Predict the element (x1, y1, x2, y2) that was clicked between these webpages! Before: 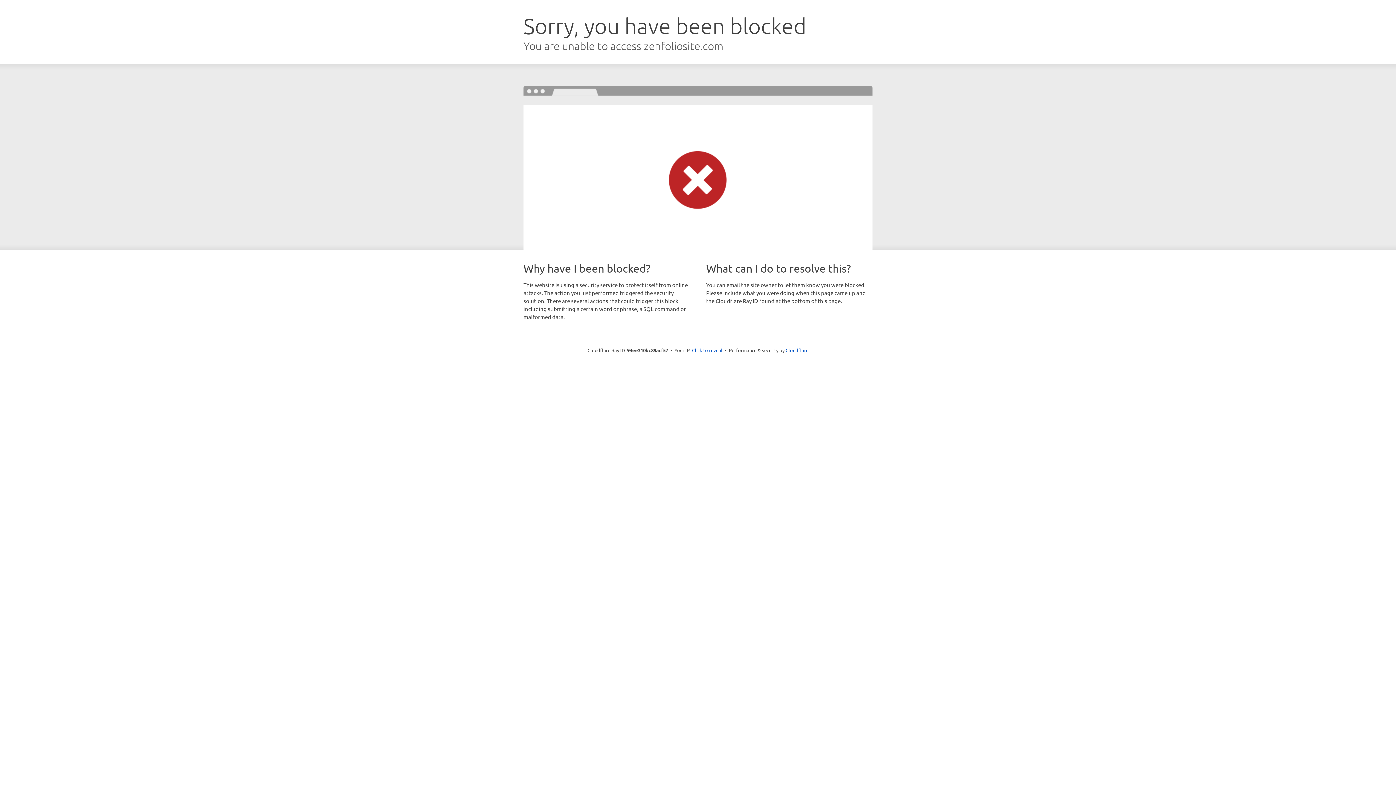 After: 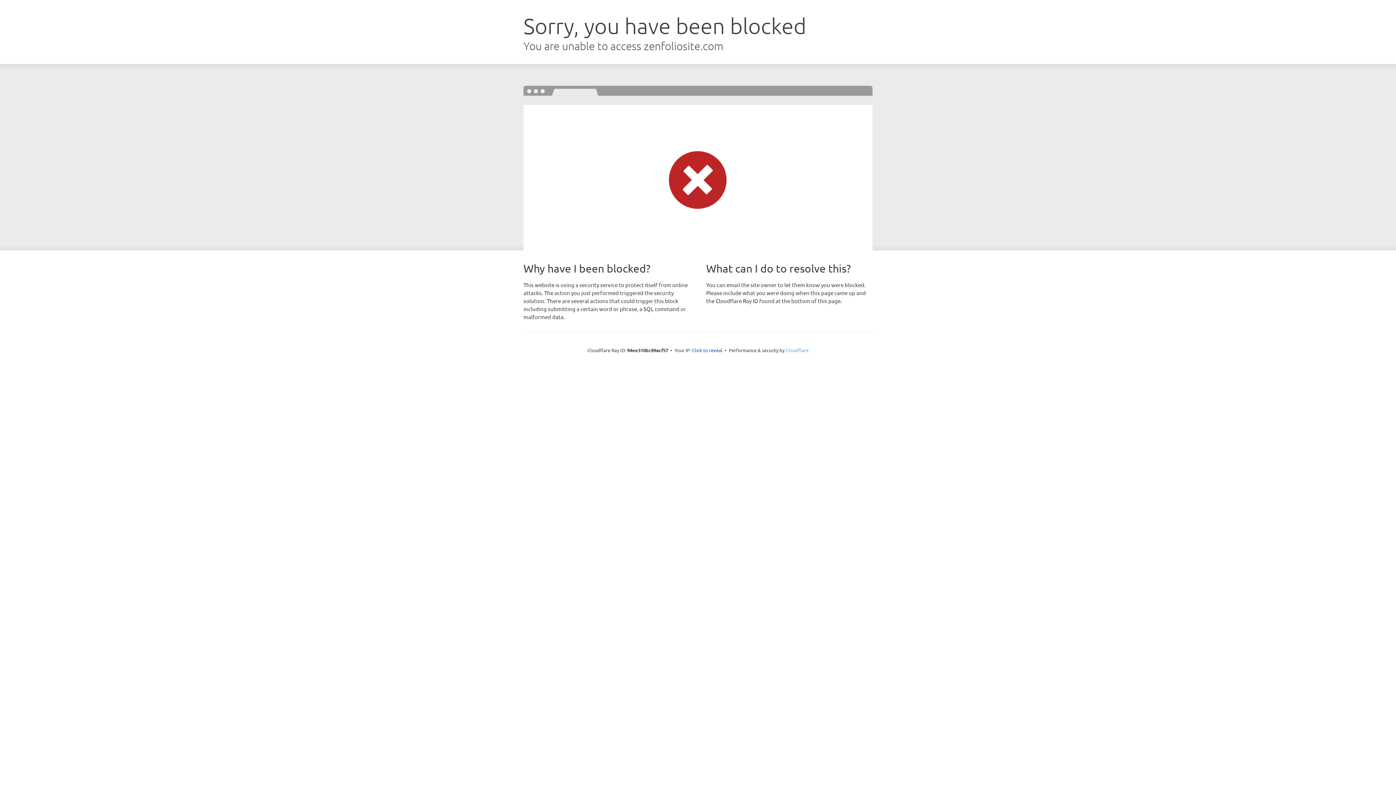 Action: bbox: (785, 347, 808, 353) label: Cloudflare